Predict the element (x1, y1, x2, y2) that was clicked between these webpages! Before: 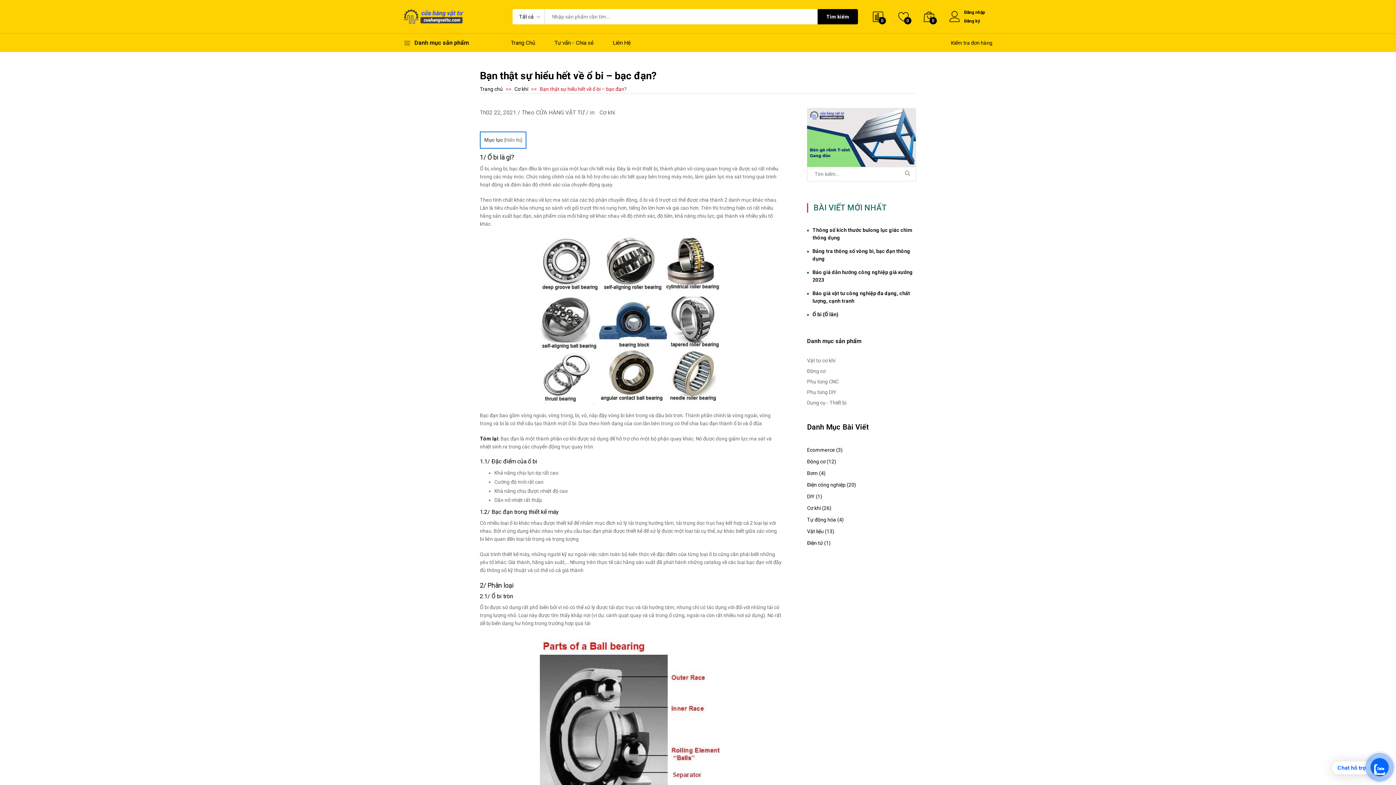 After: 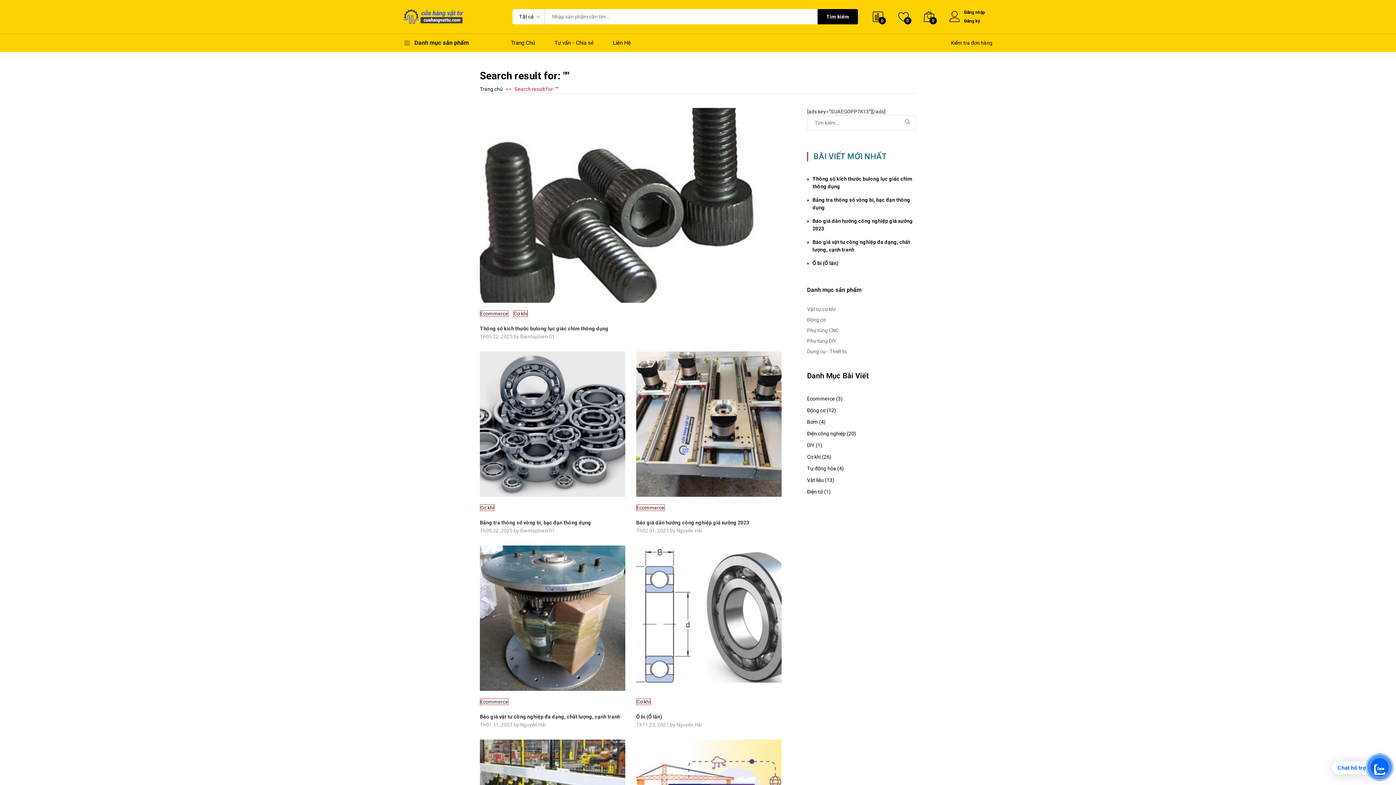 Action: bbox: (903, 169, 912, 178)